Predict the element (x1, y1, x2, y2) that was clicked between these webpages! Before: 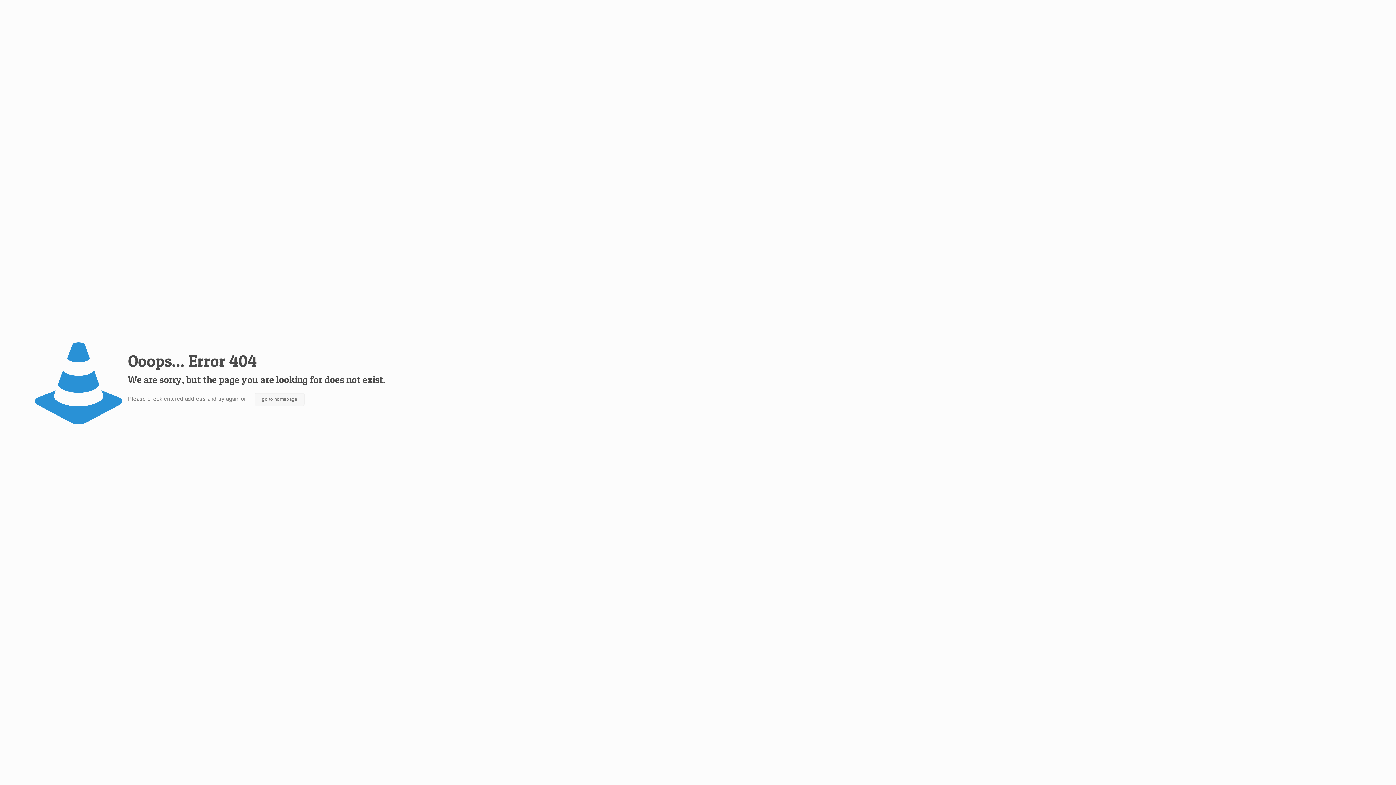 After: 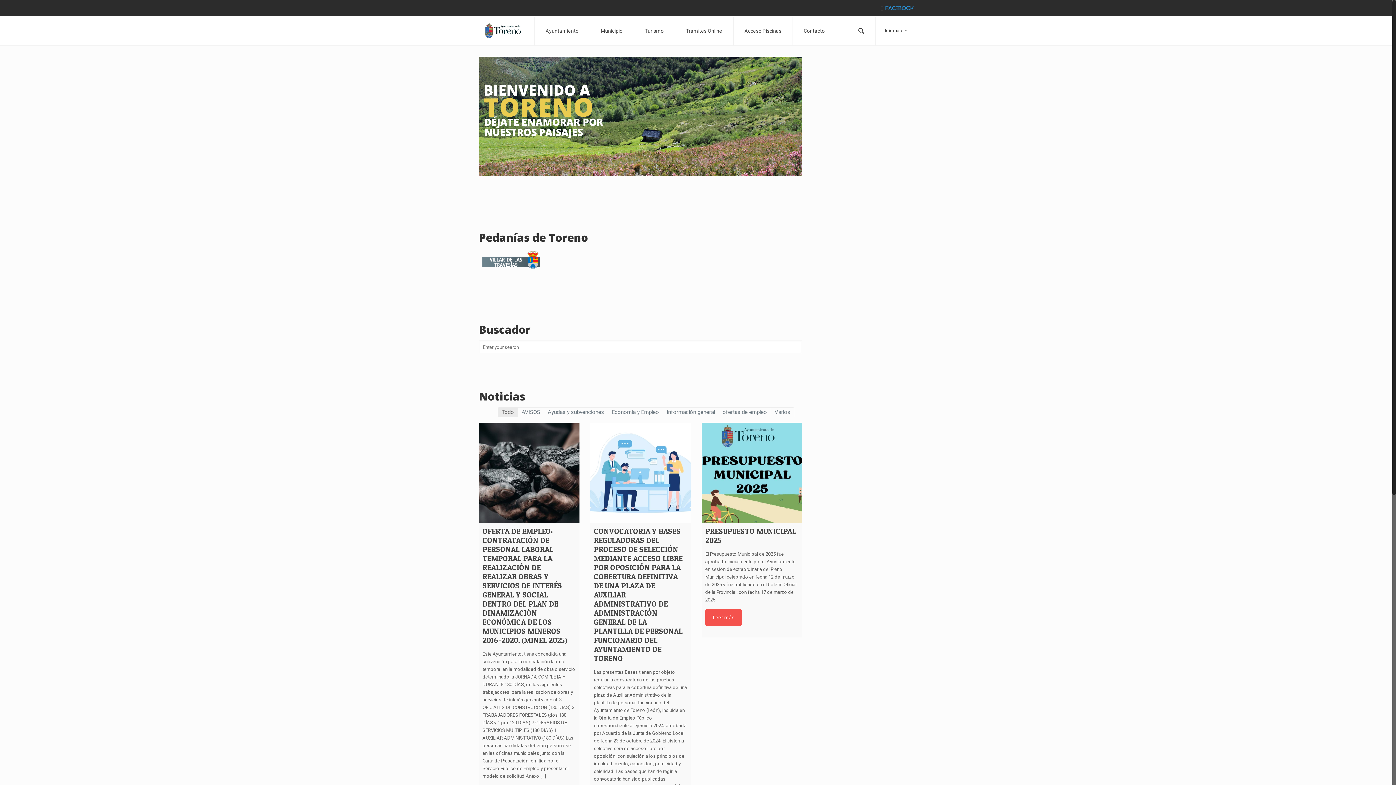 Action: bbox: (254, 392, 304, 406) label: go to homepage